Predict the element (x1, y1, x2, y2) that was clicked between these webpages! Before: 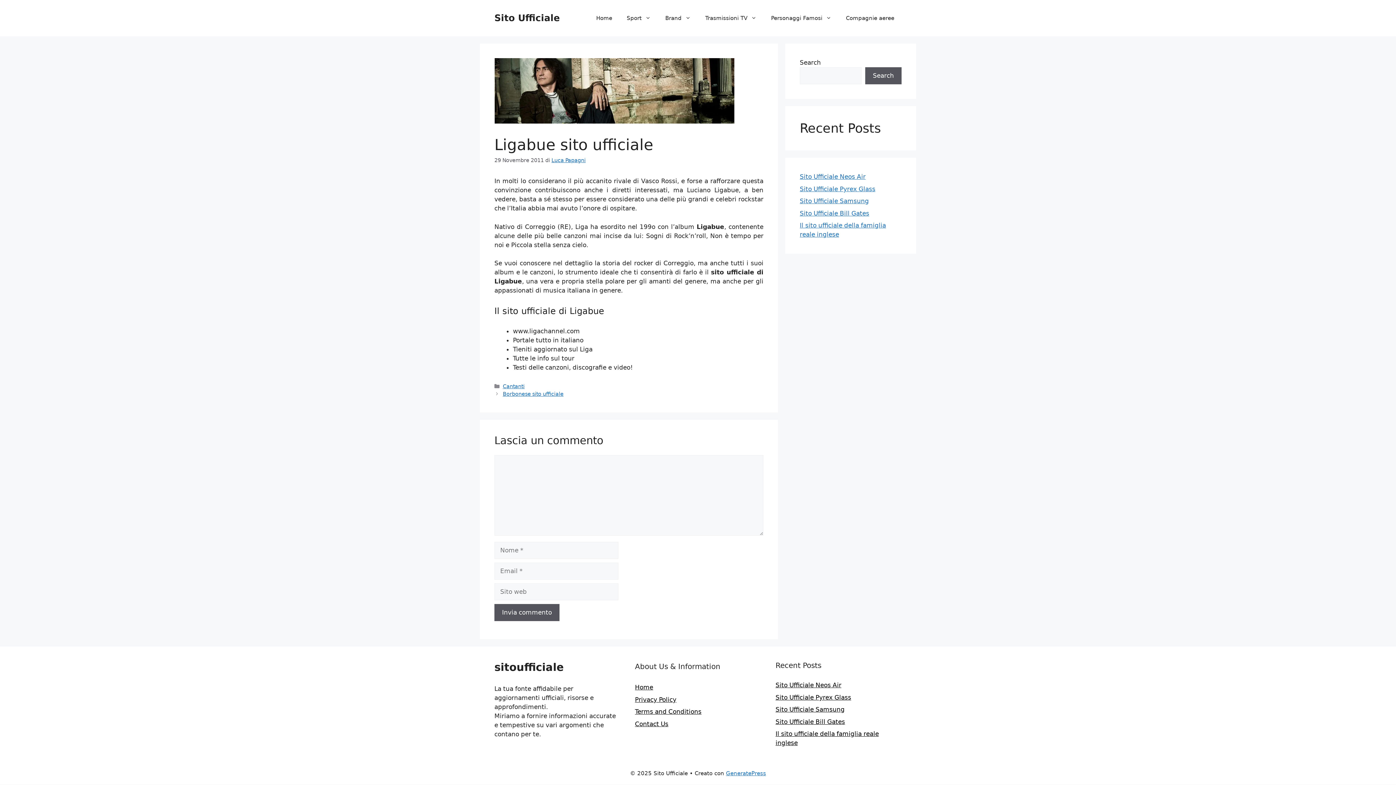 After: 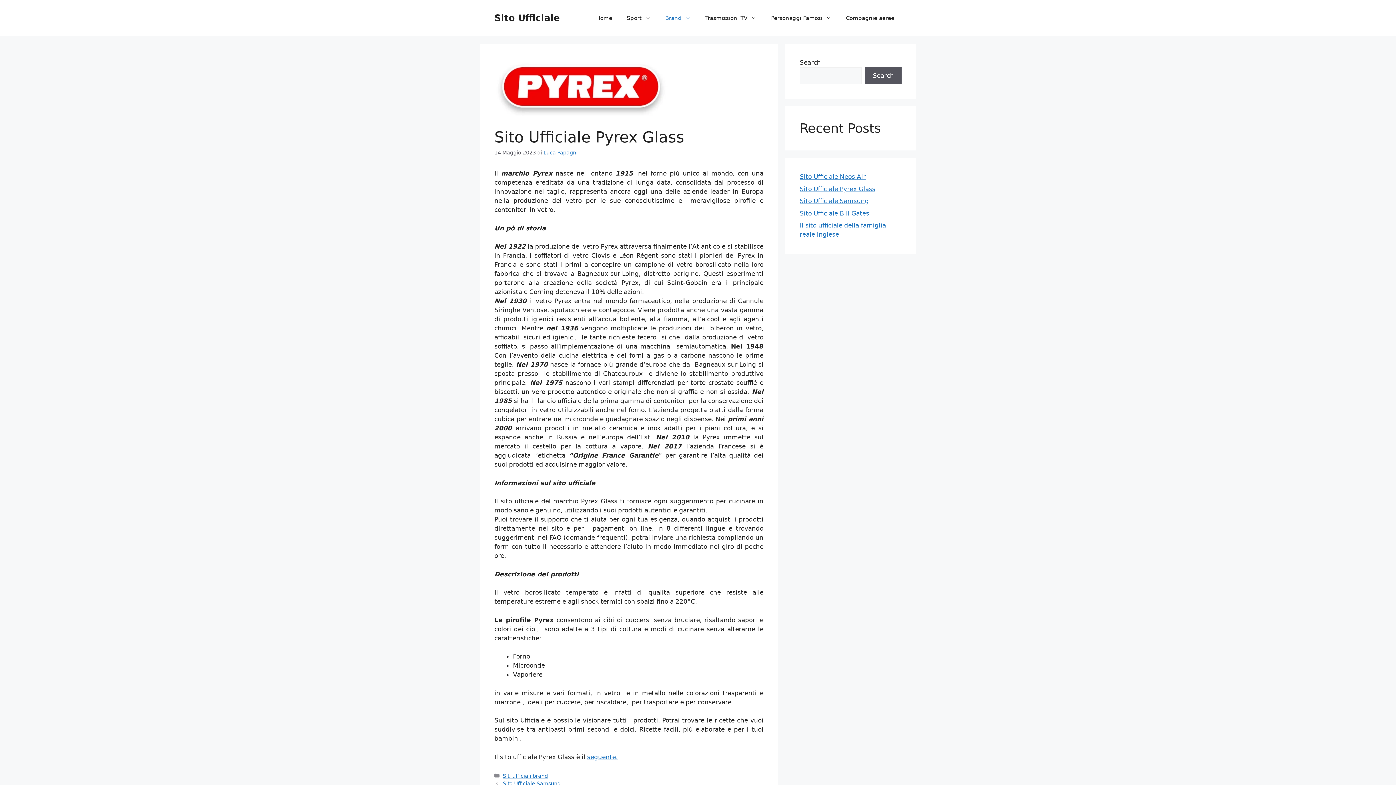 Action: label: Sito Ufficiale Pyrex Glass bbox: (800, 185, 875, 192)